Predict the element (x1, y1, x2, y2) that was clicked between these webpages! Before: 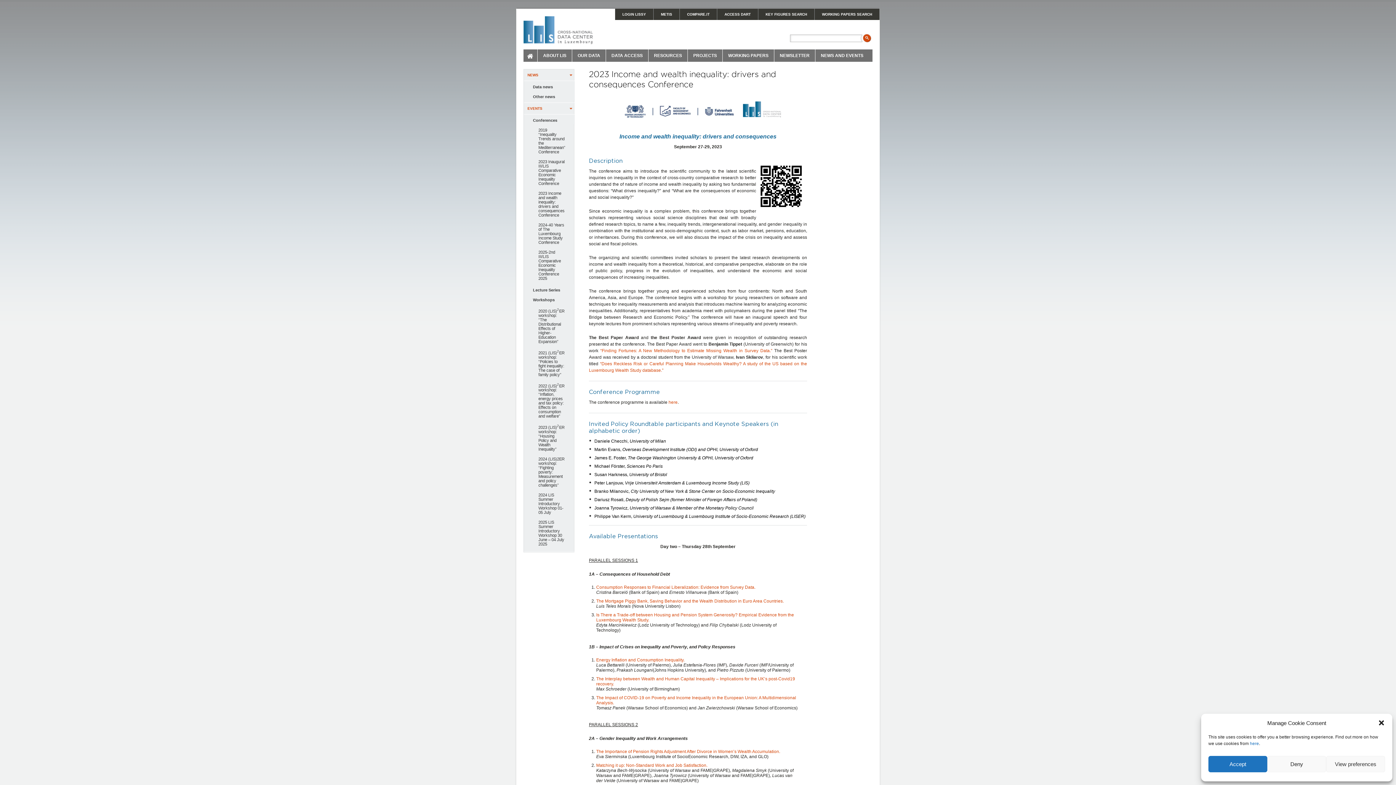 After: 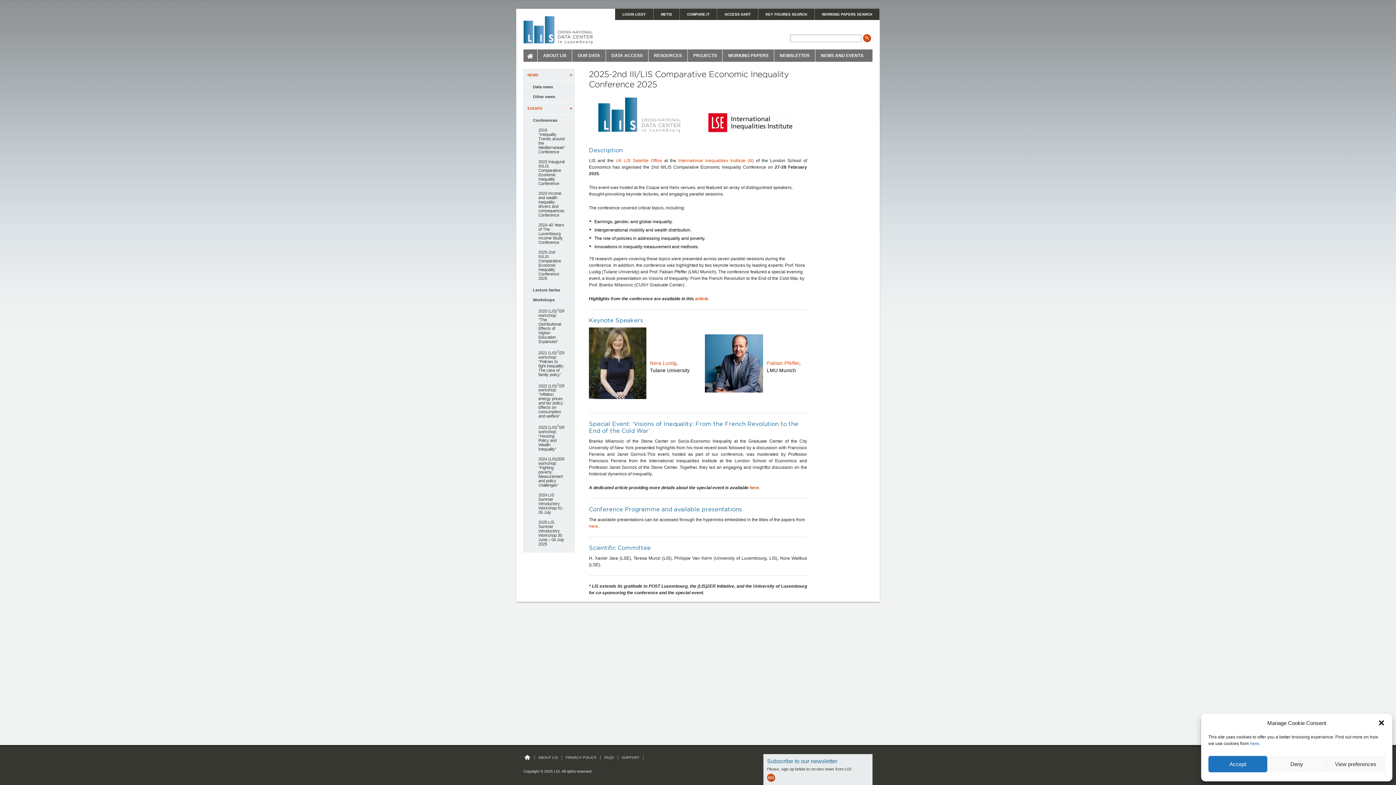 Action: label: 2025-2nd III/LIS Comparative Economic Inequality Conference 2025 bbox: (524, 246, 569, 282)